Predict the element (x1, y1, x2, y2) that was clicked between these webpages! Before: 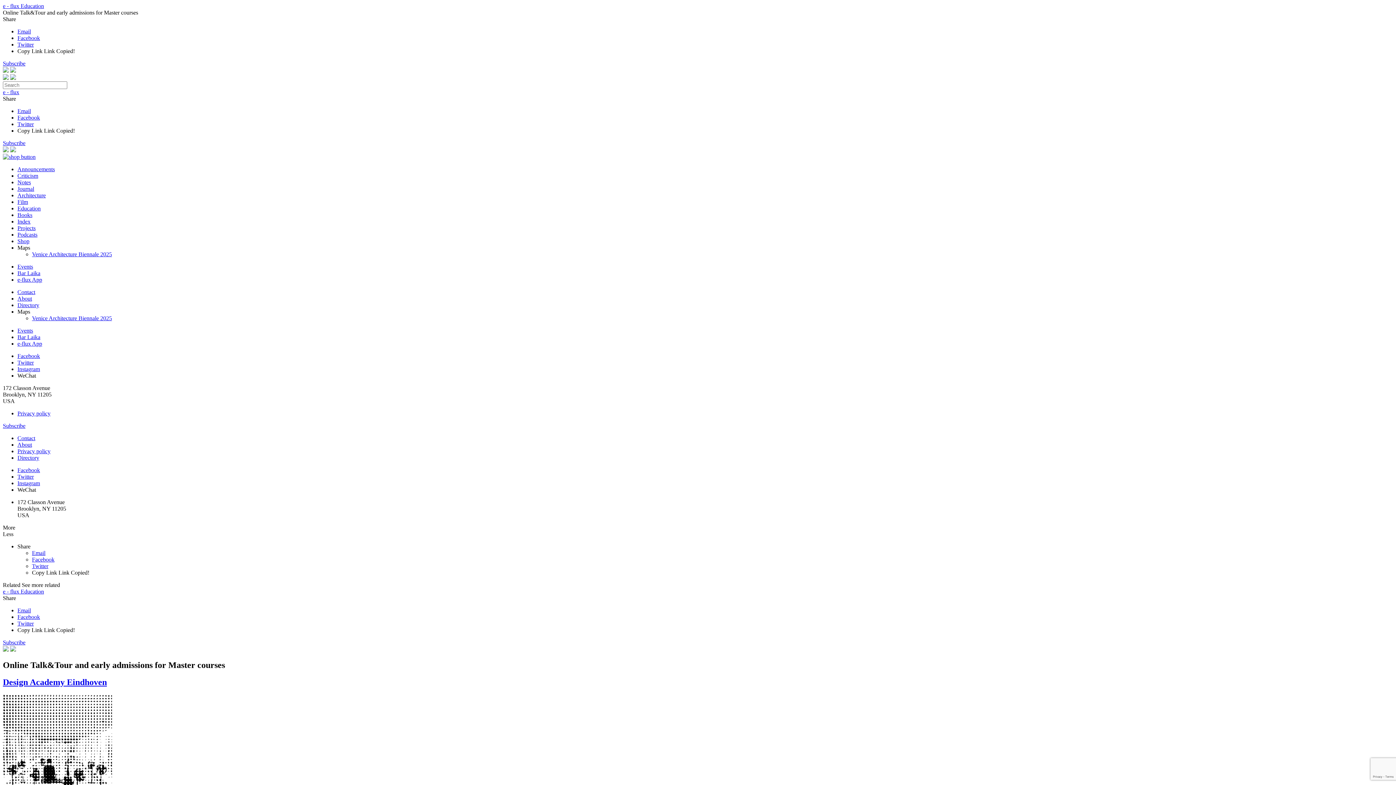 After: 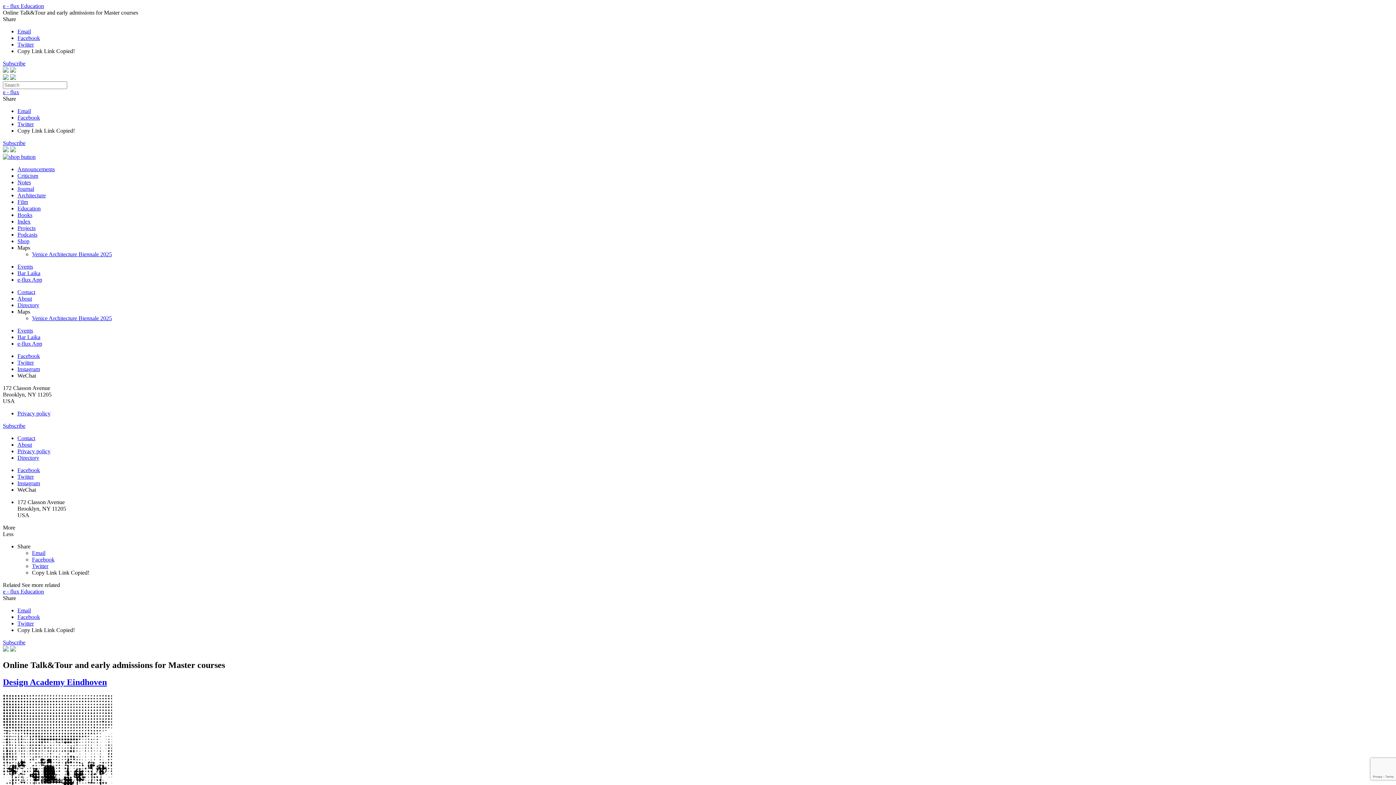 Action: bbox: (17, 607, 30, 613) label: Email